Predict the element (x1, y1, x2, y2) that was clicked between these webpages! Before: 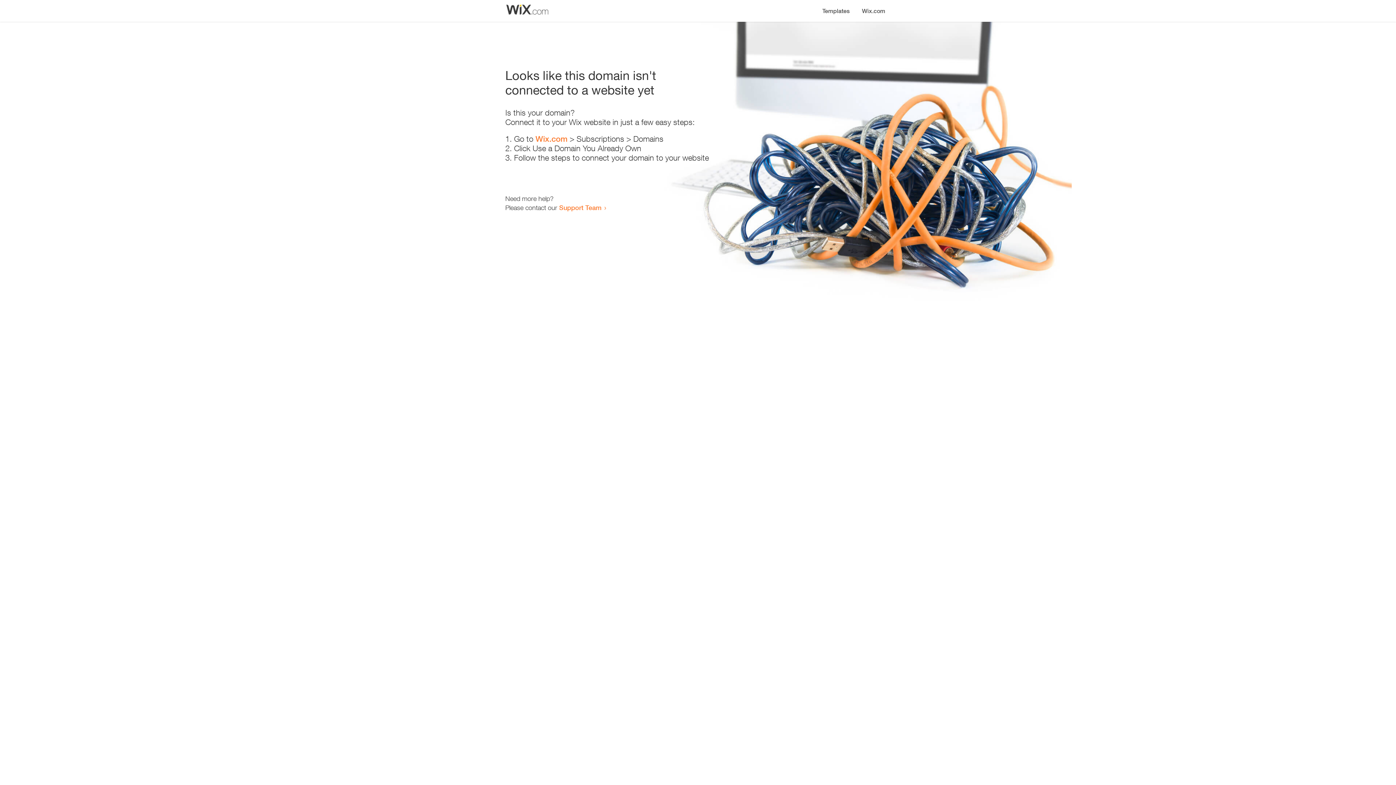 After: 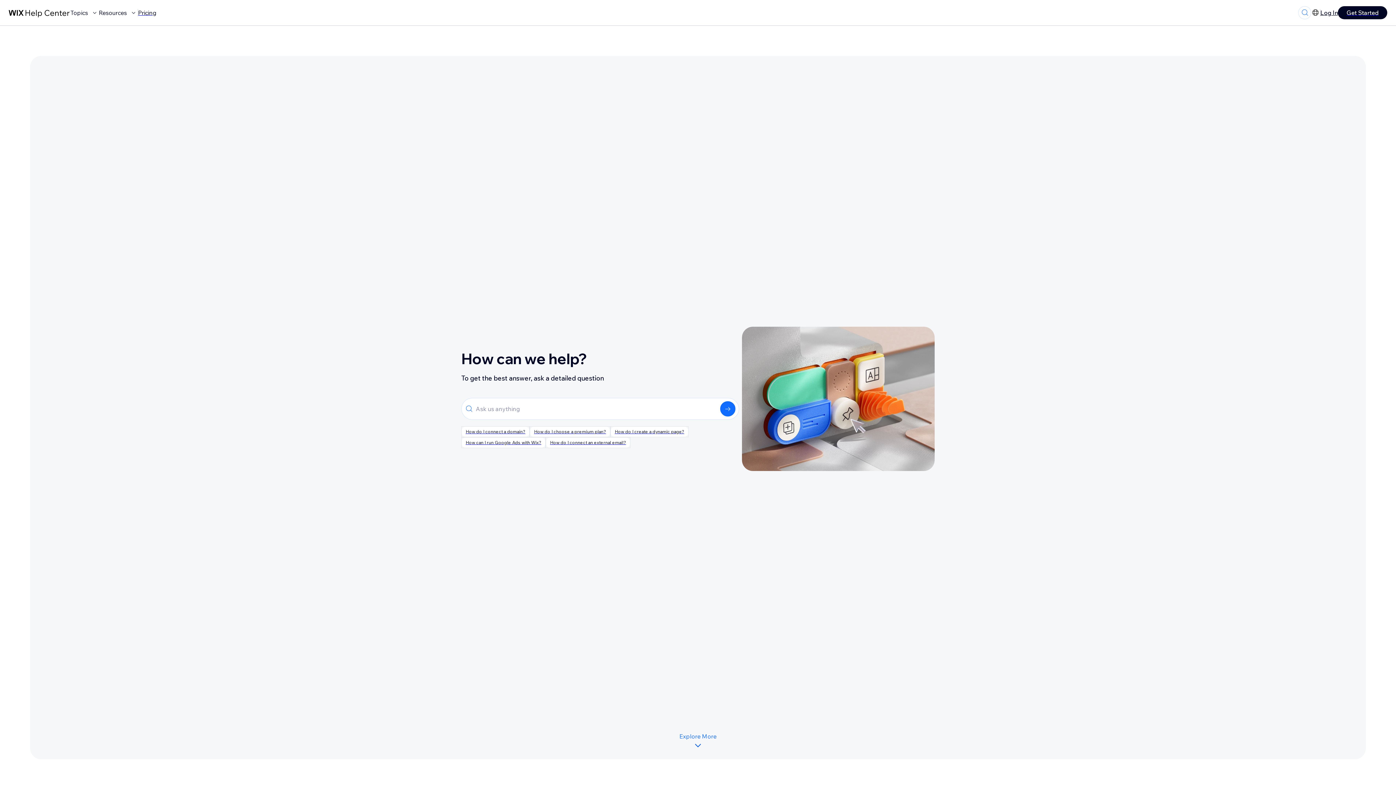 Action: label: Support Team bbox: (559, 203, 601, 211)